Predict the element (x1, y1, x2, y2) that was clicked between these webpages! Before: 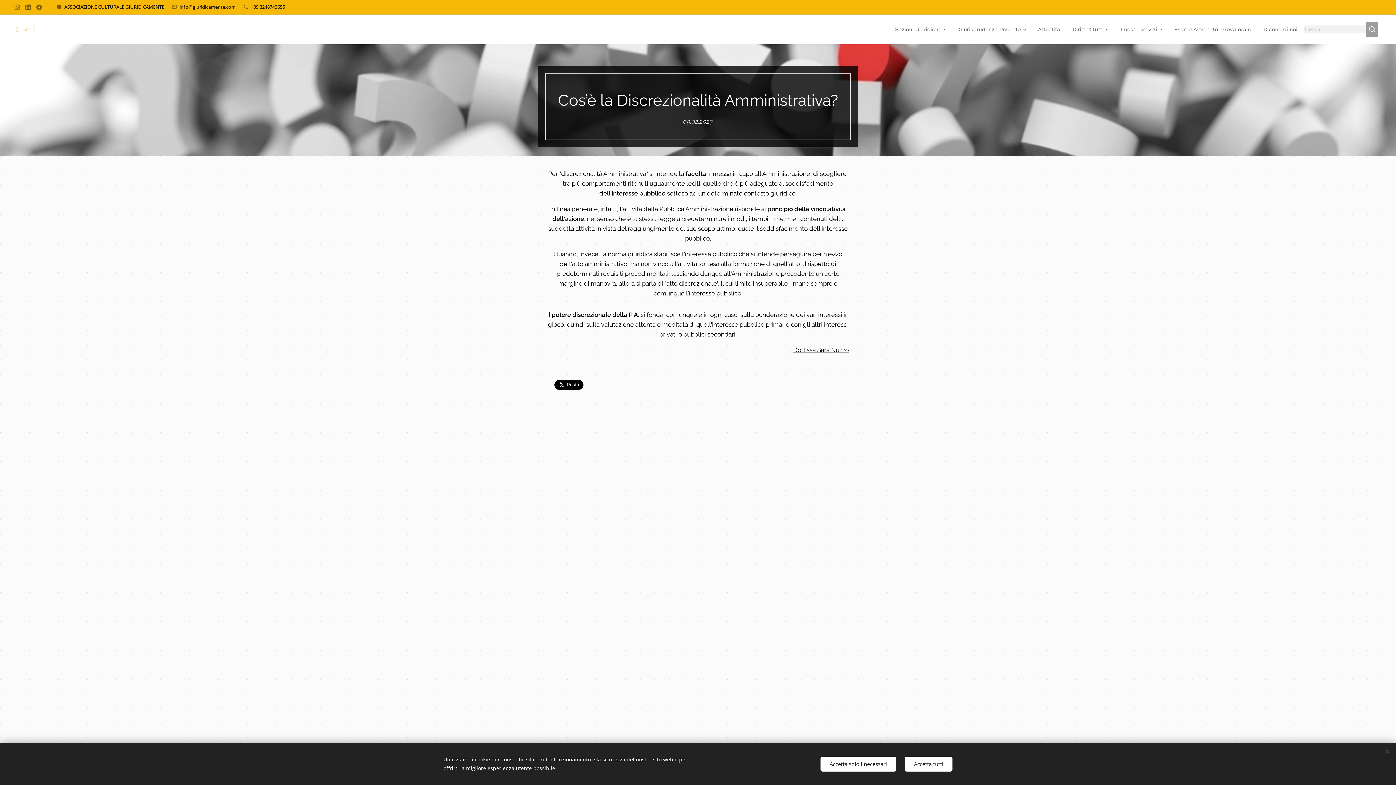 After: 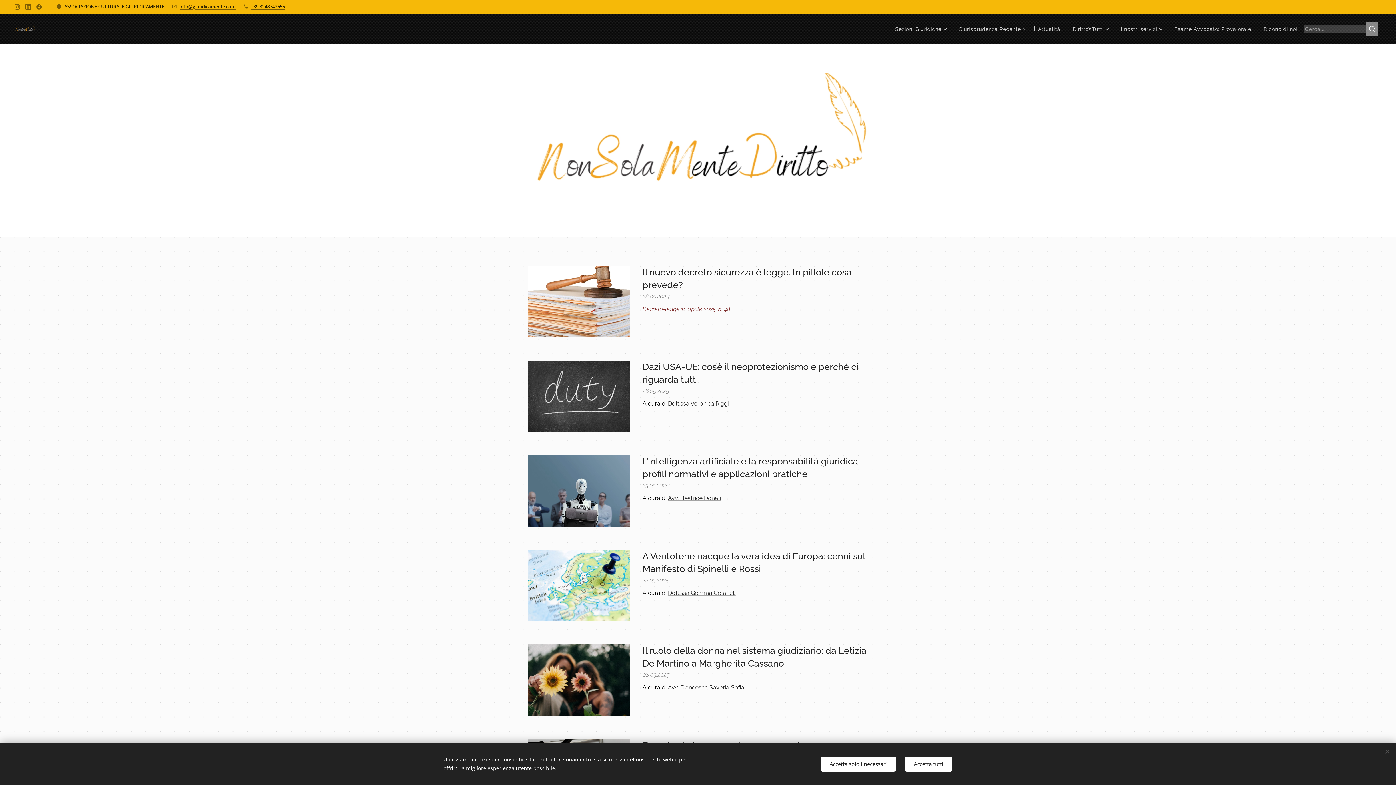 Action: label: Attualità bbox: (1032, 20, 1066, 38)